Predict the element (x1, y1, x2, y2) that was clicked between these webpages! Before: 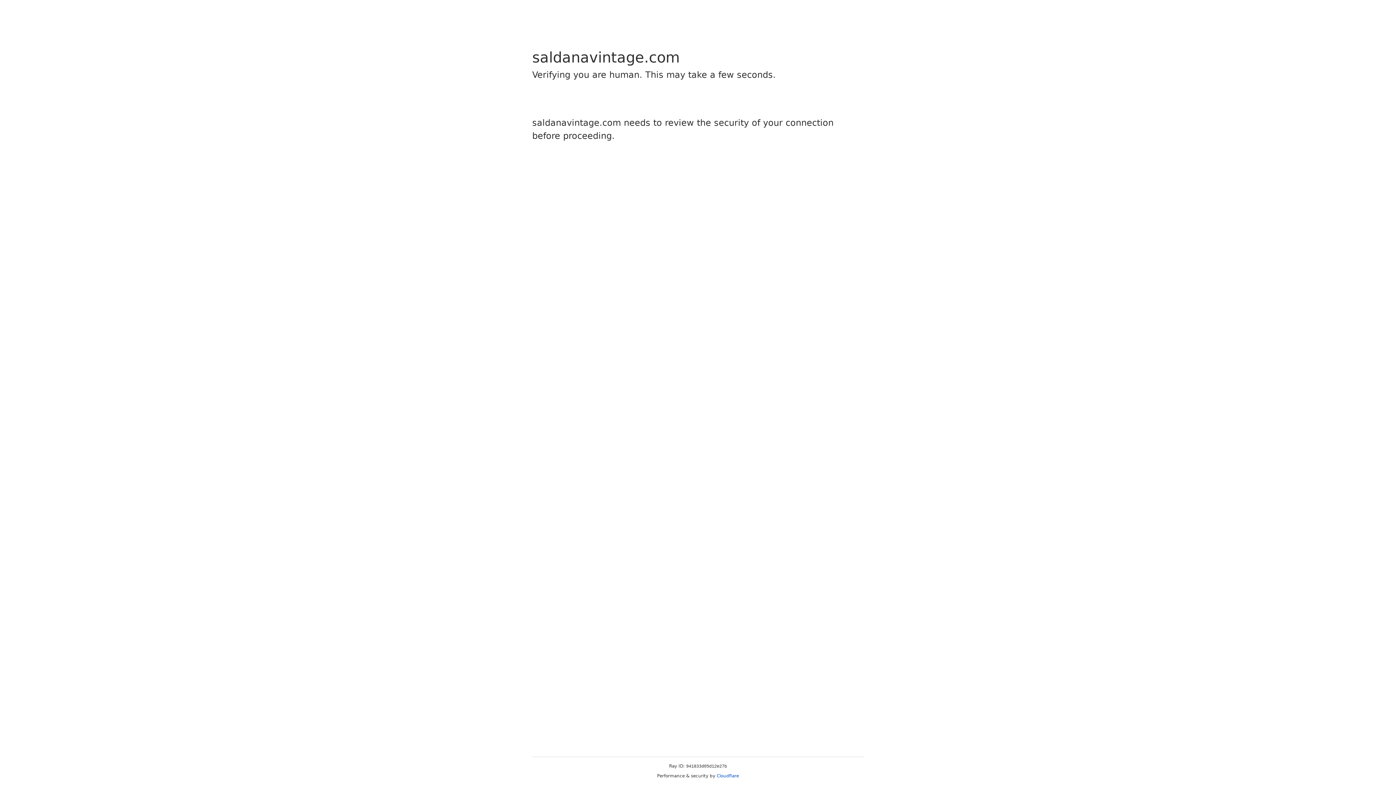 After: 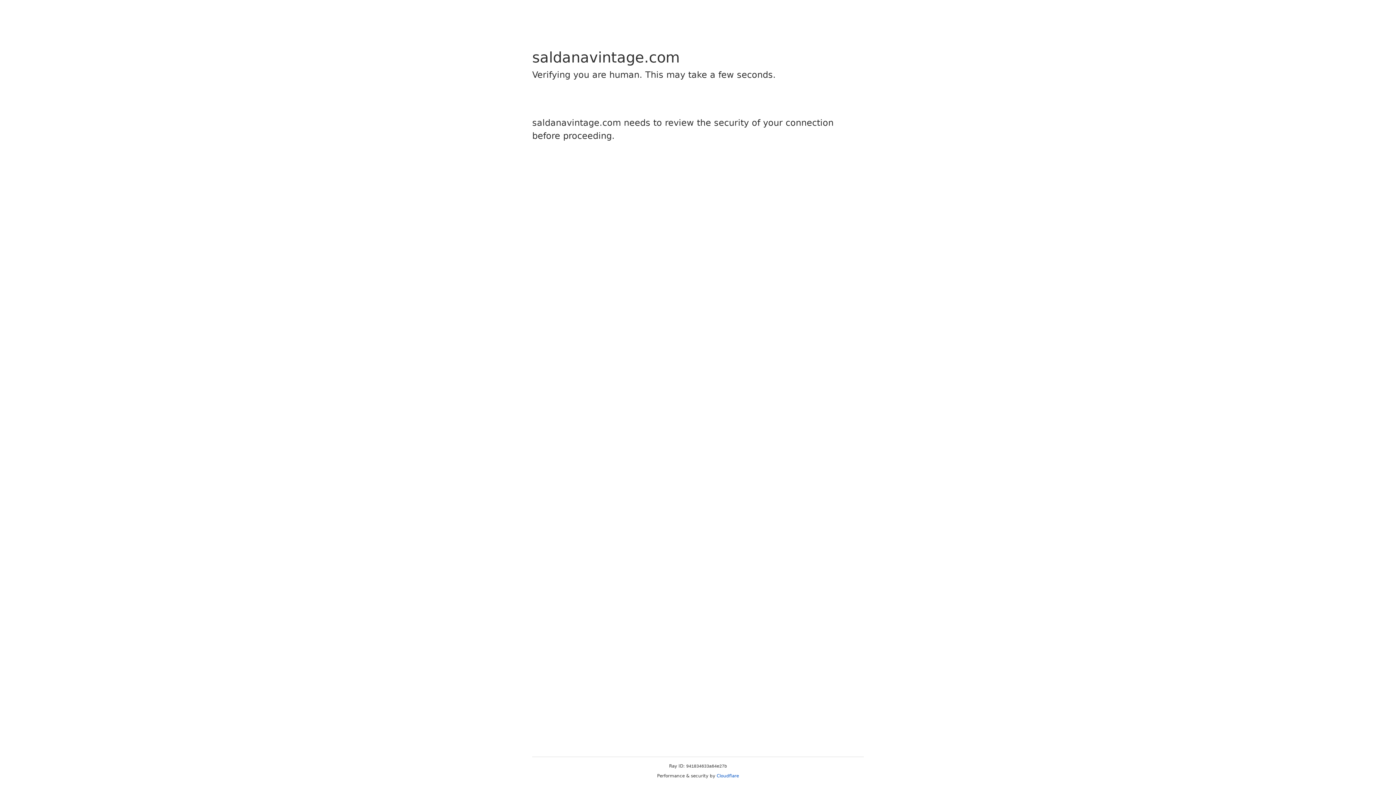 Action: bbox: (716, 773, 739, 778) label: Cloudflare